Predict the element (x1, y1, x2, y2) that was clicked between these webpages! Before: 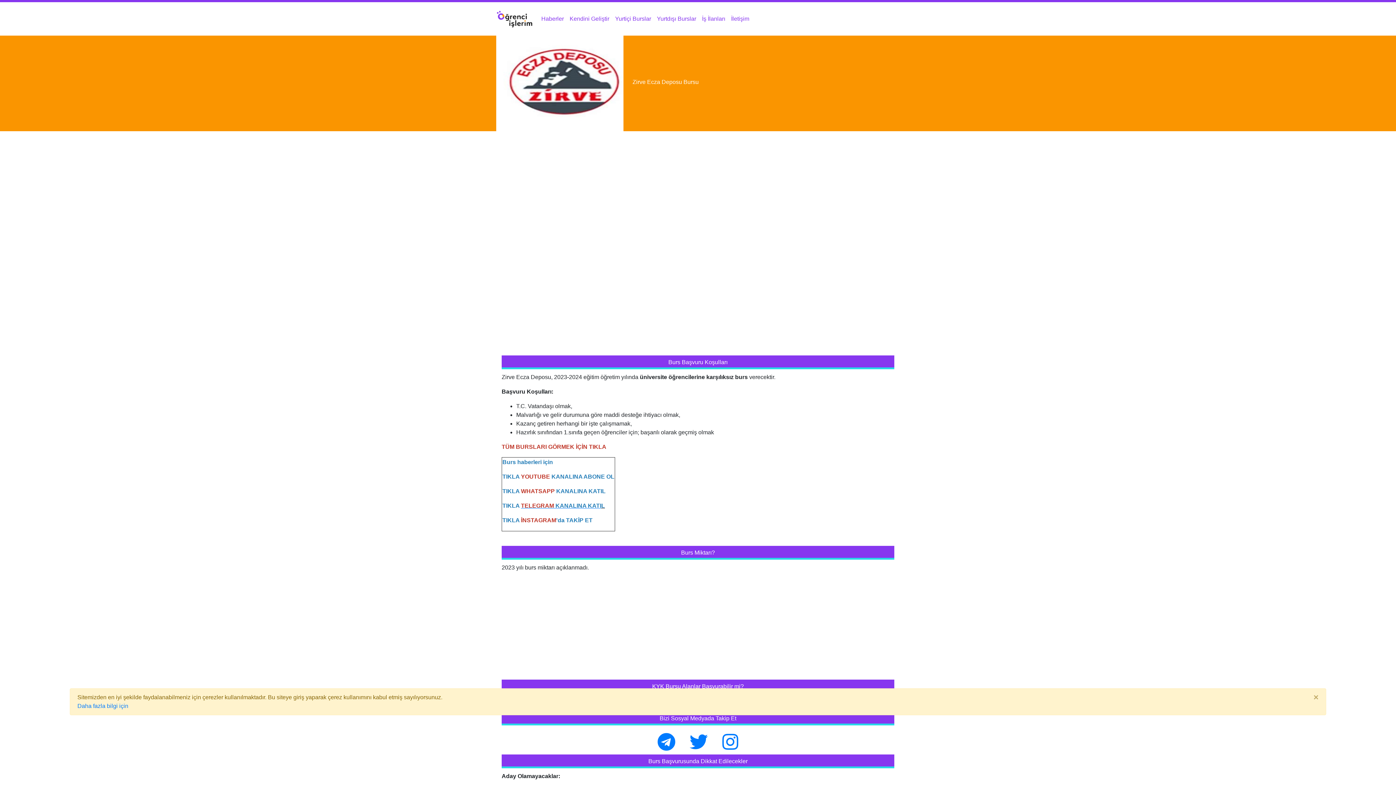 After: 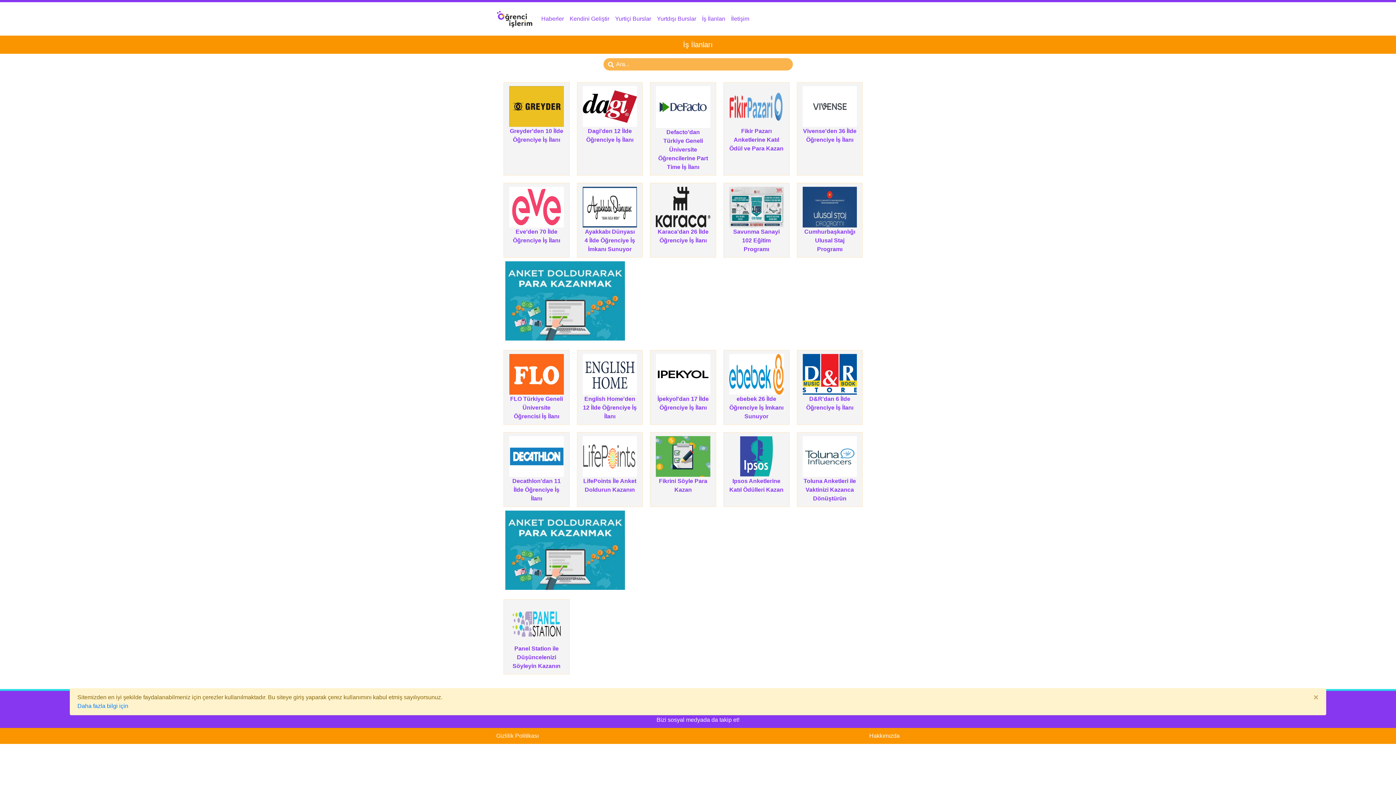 Action: label: İş İlanları bbox: (699, 11, 728, 26)